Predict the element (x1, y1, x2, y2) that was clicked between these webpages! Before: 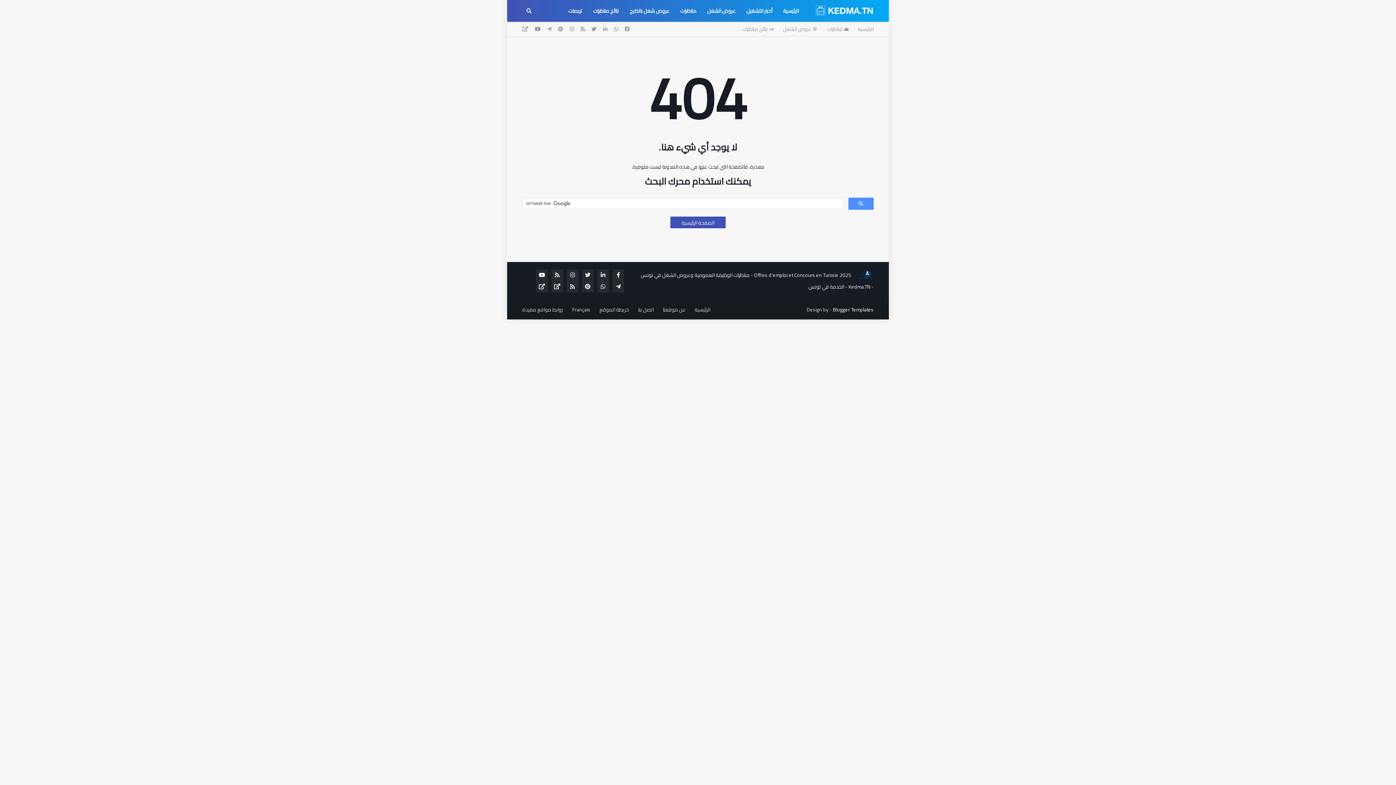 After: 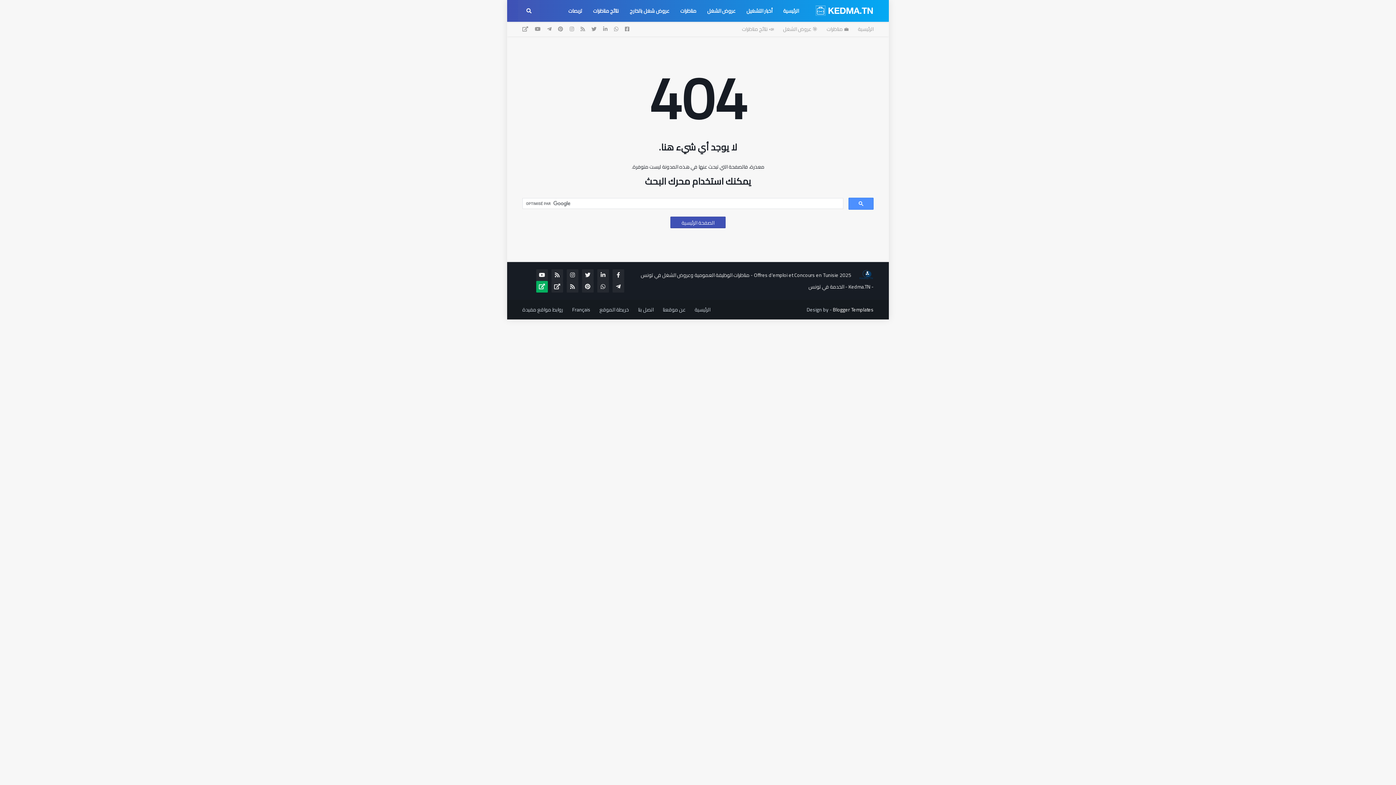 Action: bbox: (536, 281, 547, 292)